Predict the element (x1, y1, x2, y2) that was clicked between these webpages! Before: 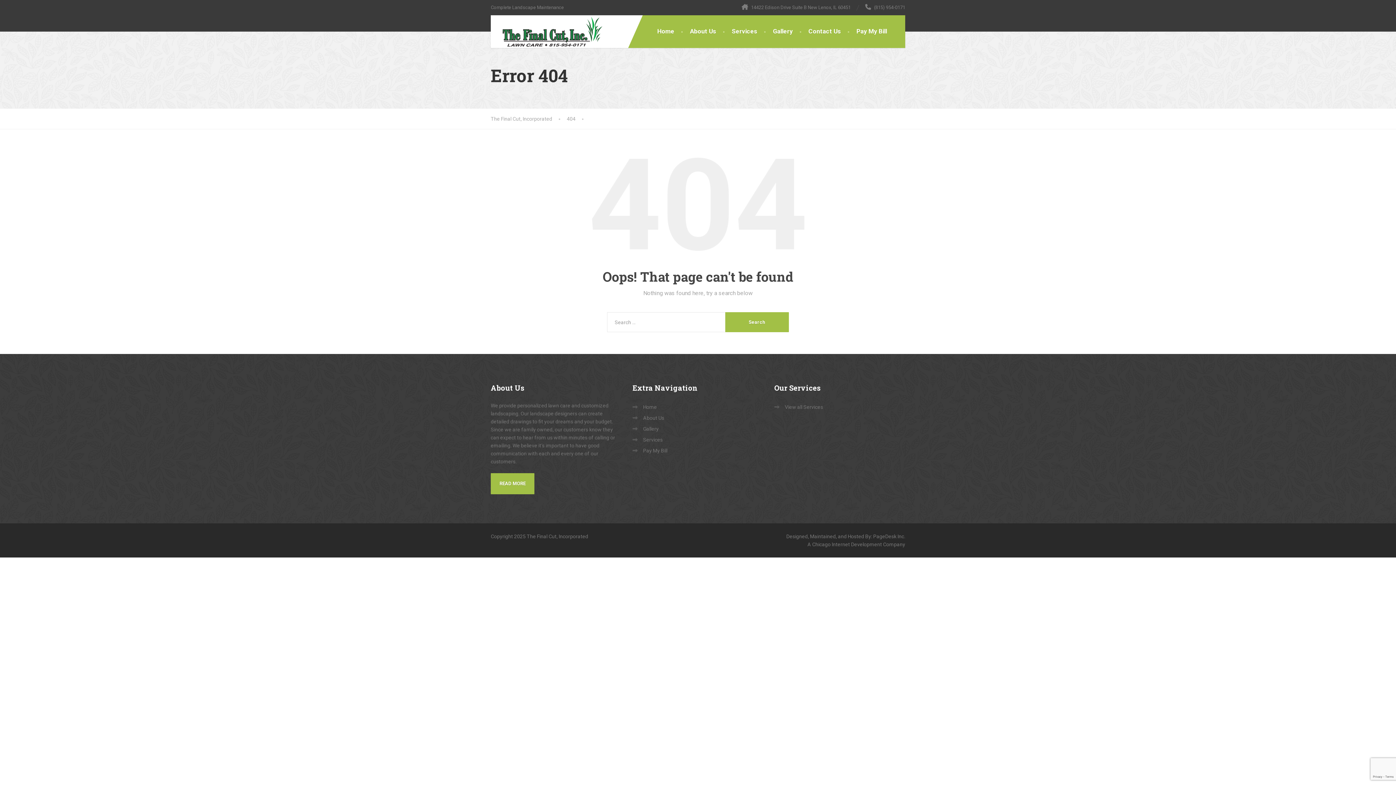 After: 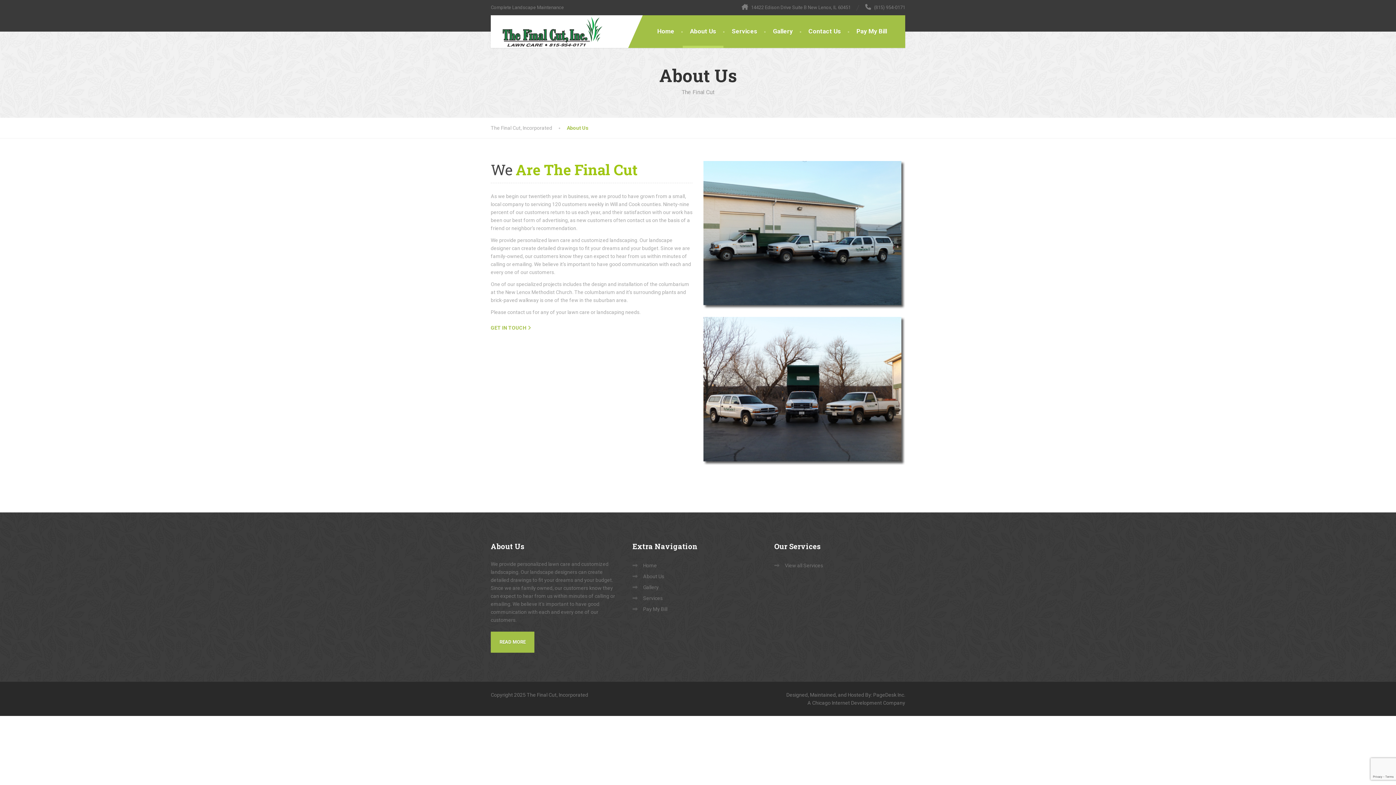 Action: bbox: (490, 473, 534, 494) label: READ MORE